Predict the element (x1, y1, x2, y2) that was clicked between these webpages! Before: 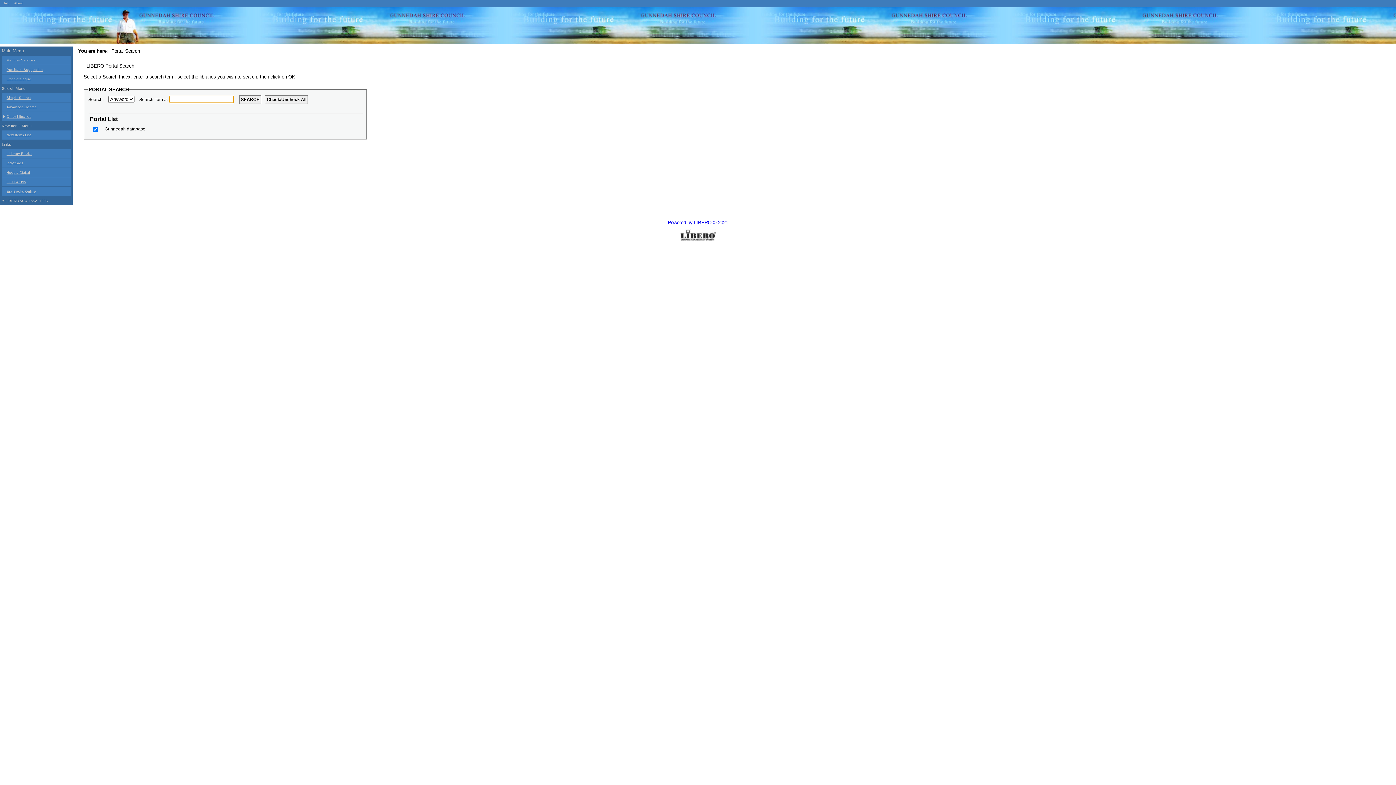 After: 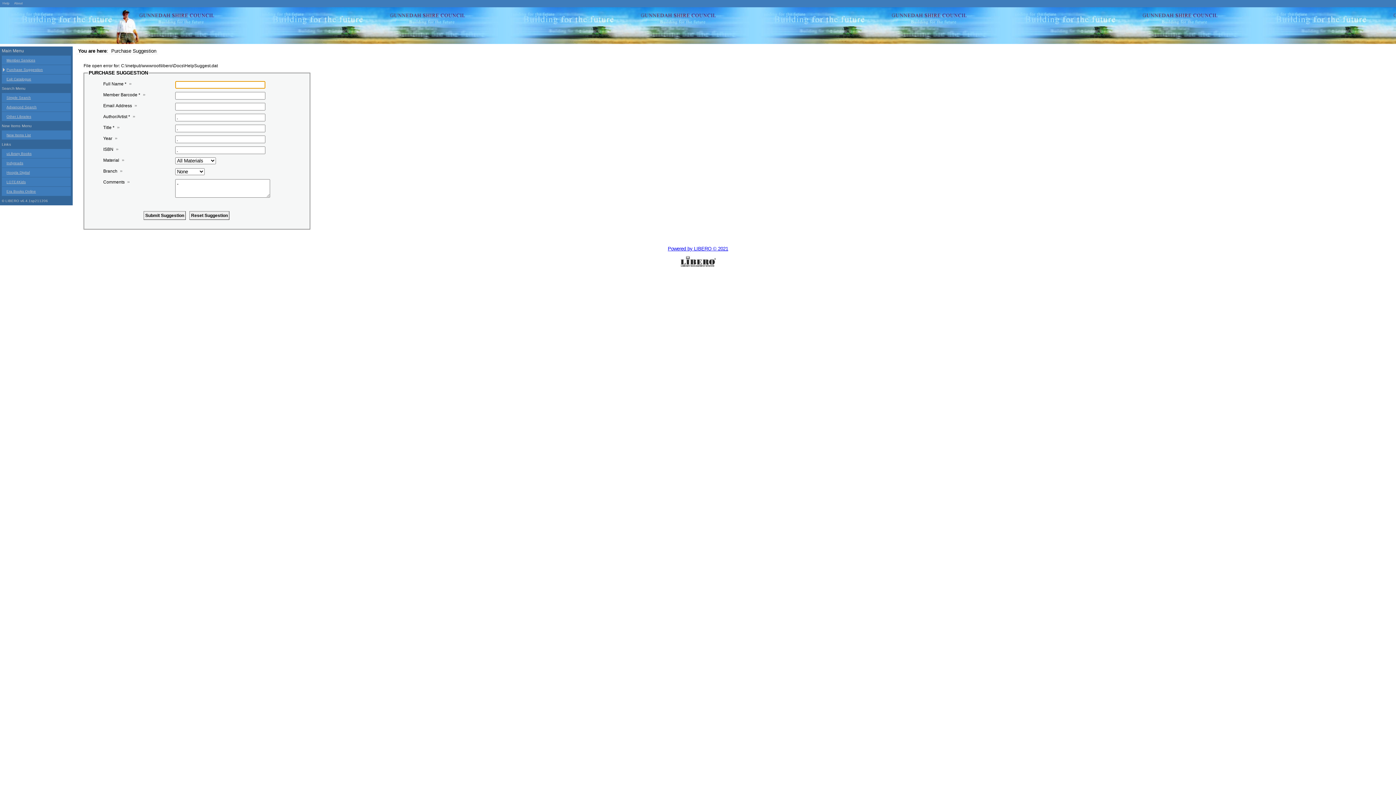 Action: label: Purchase Suggestion bbox: (1, 65, 70, 74)